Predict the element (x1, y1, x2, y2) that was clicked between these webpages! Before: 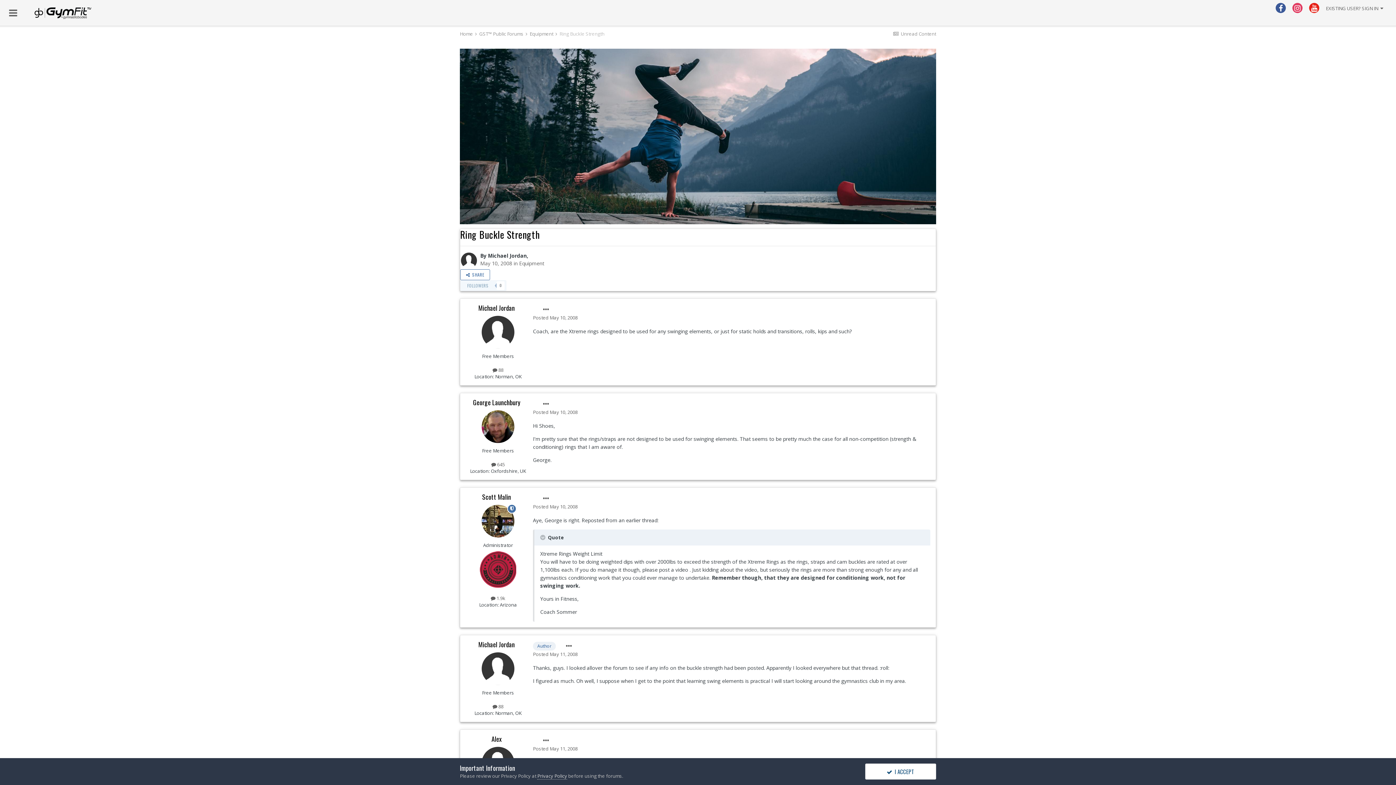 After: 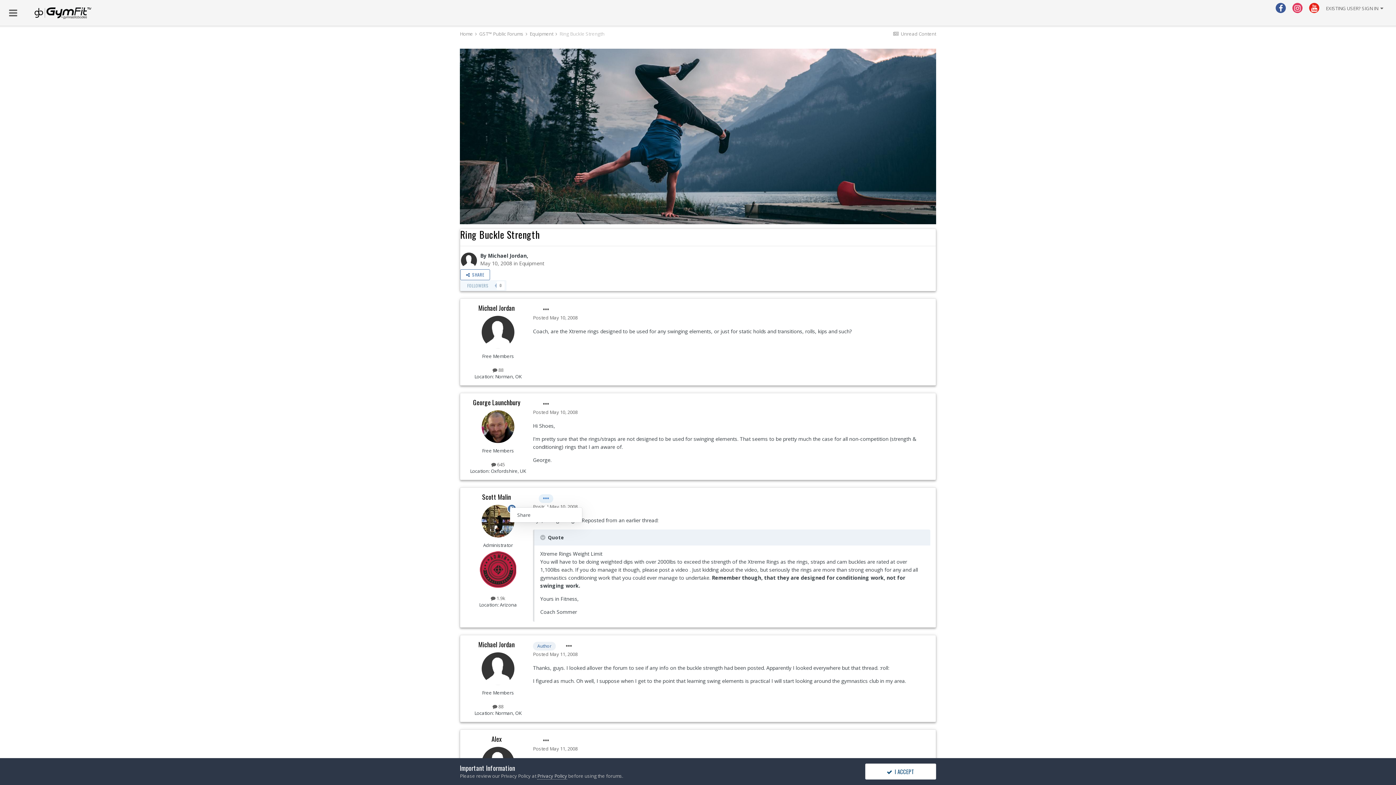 Action: bbox: (538, 494, 553, 503)